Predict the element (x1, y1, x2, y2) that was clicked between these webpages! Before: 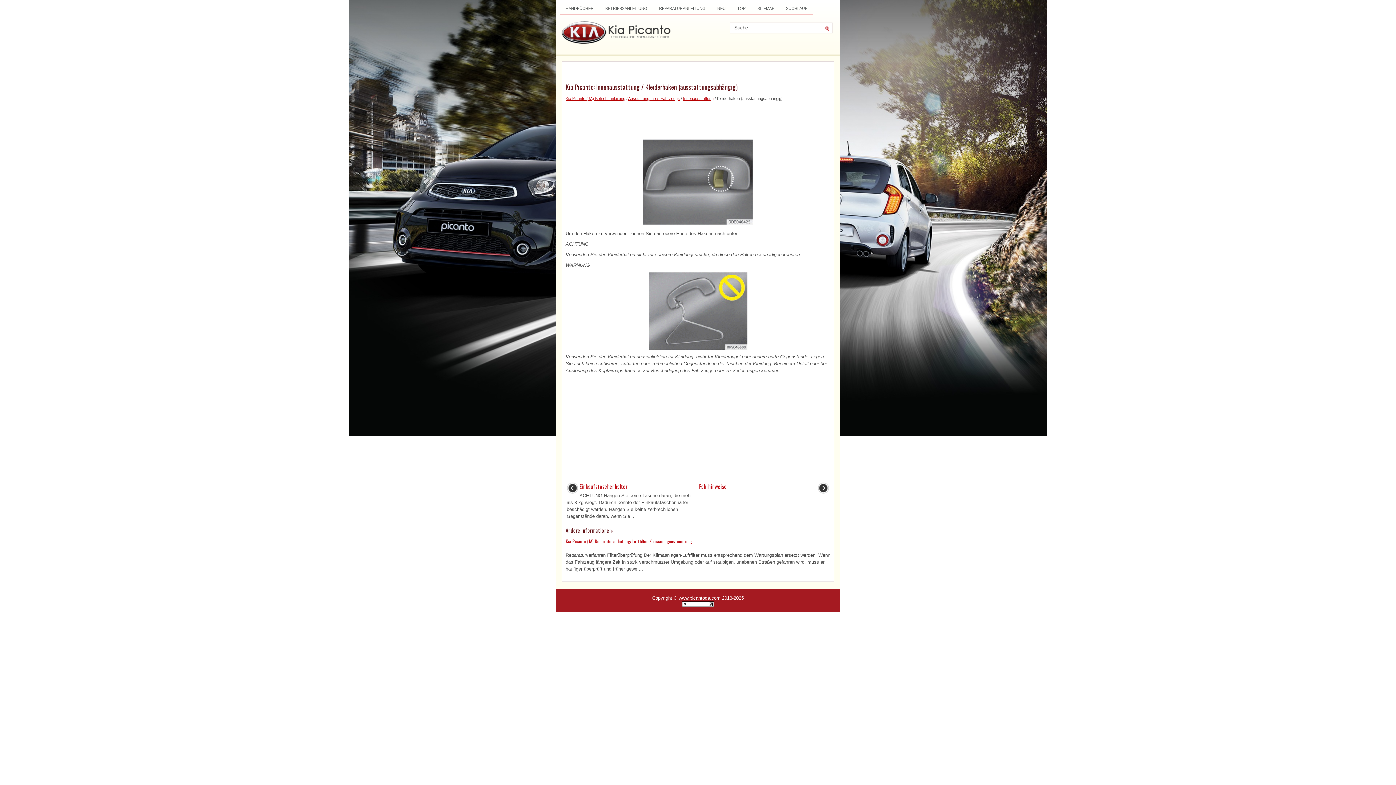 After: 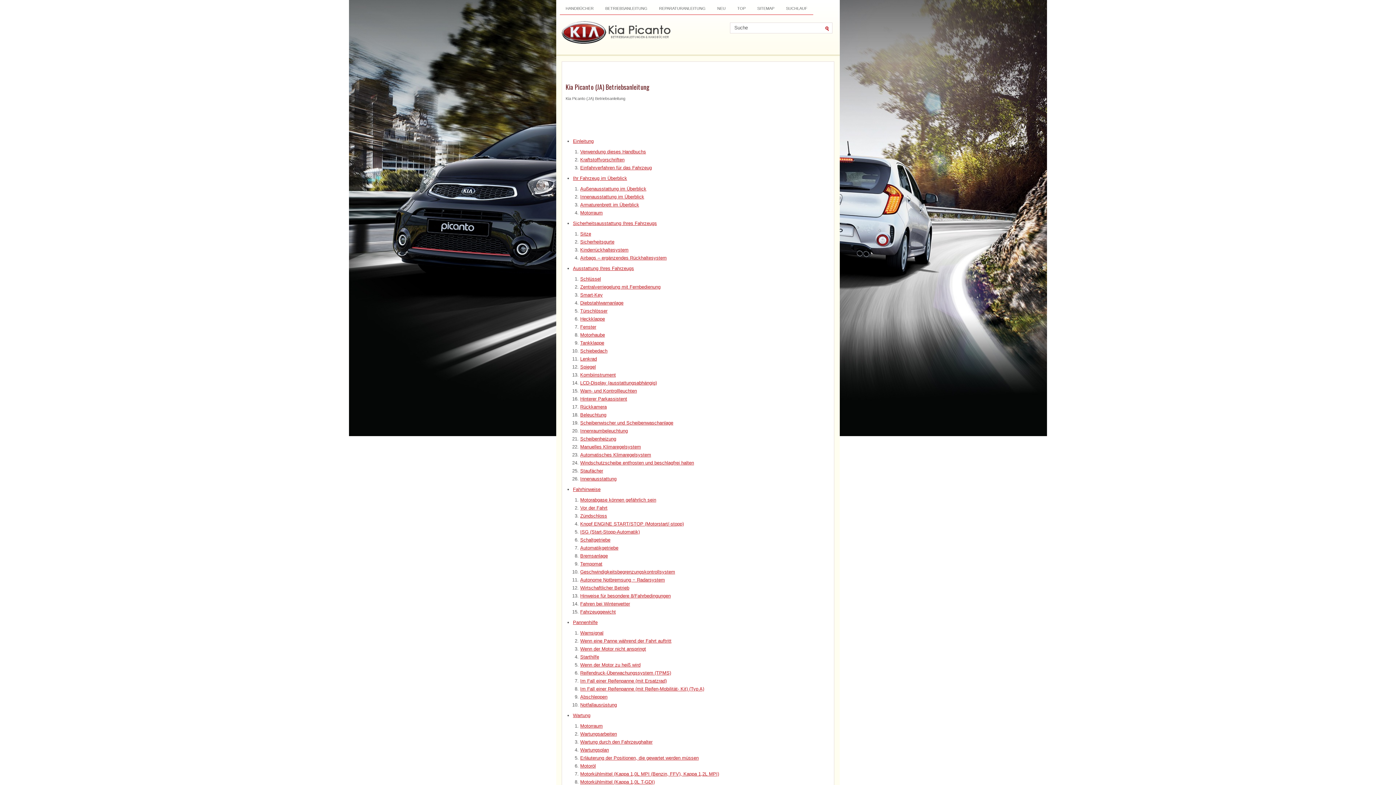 Action: label: BETRIEBSANLEITUNG bbox: (599, 3, 653, 13)